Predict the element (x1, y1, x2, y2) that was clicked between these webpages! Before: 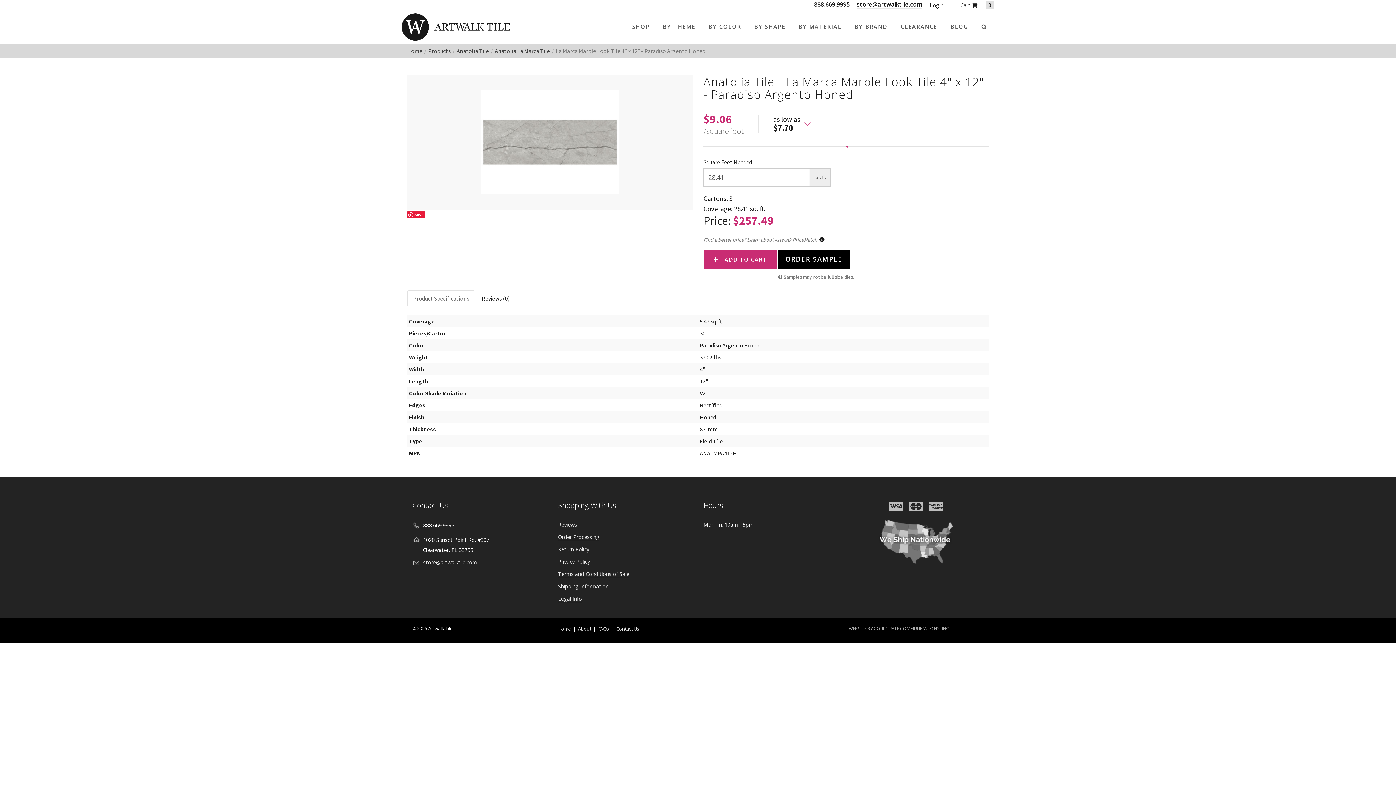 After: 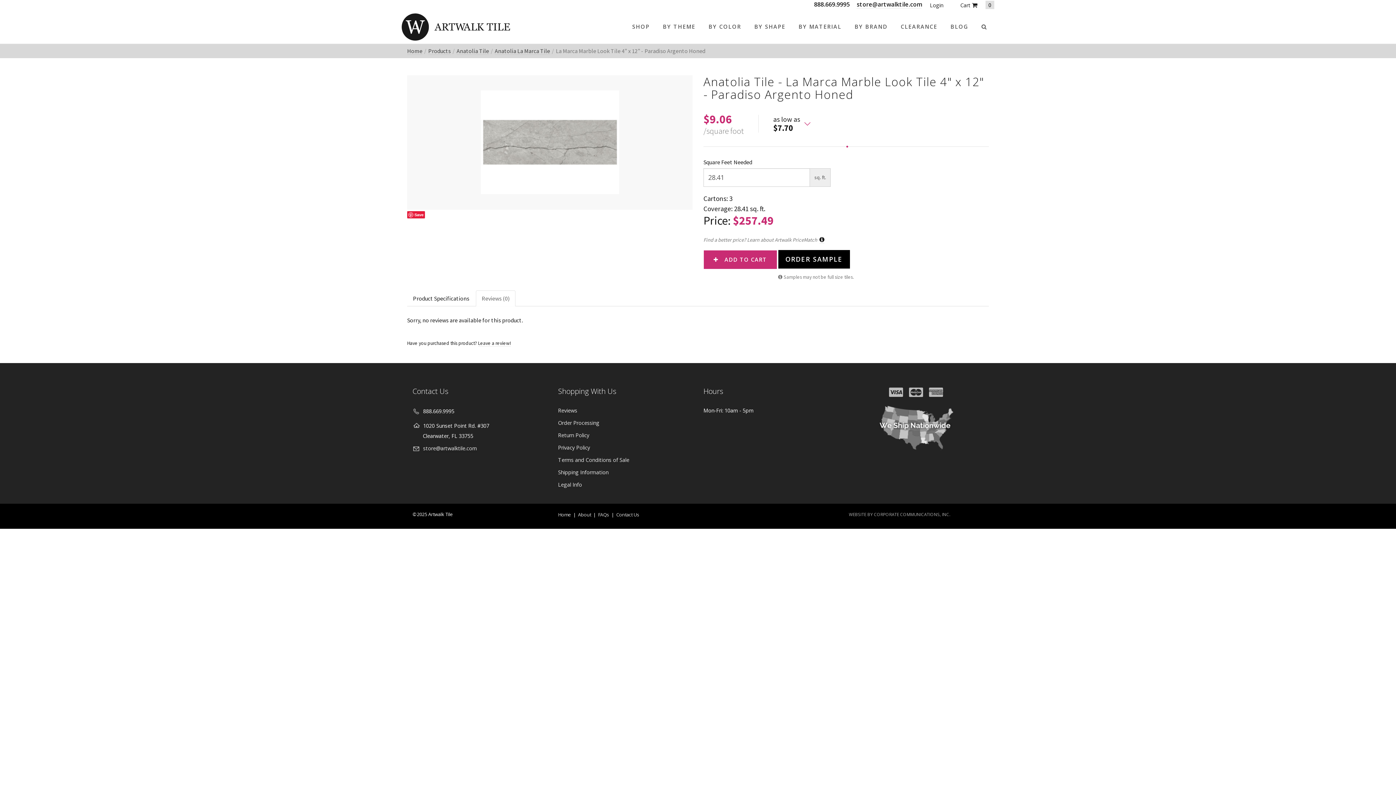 Action: bbox: (476, 290, 515, 306) label: Reviews (0)